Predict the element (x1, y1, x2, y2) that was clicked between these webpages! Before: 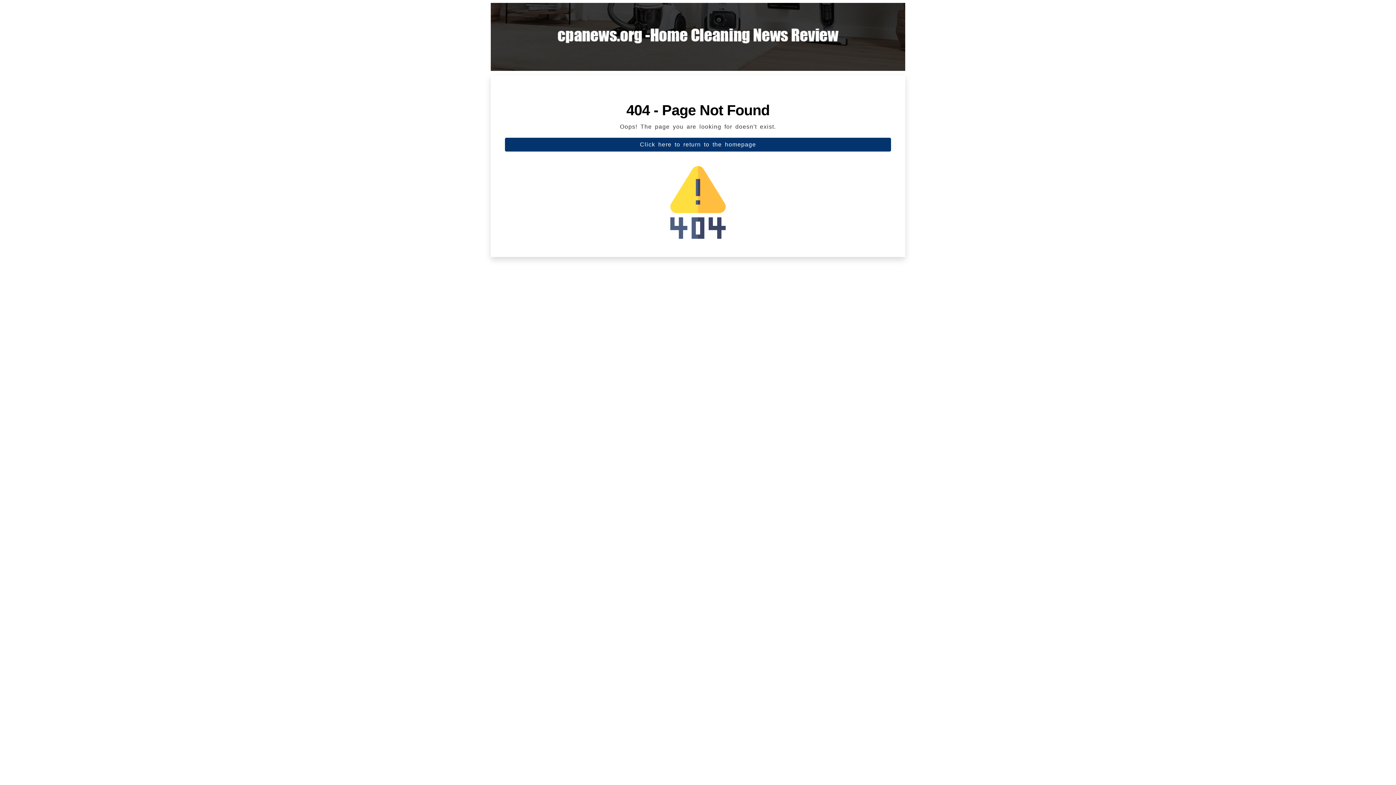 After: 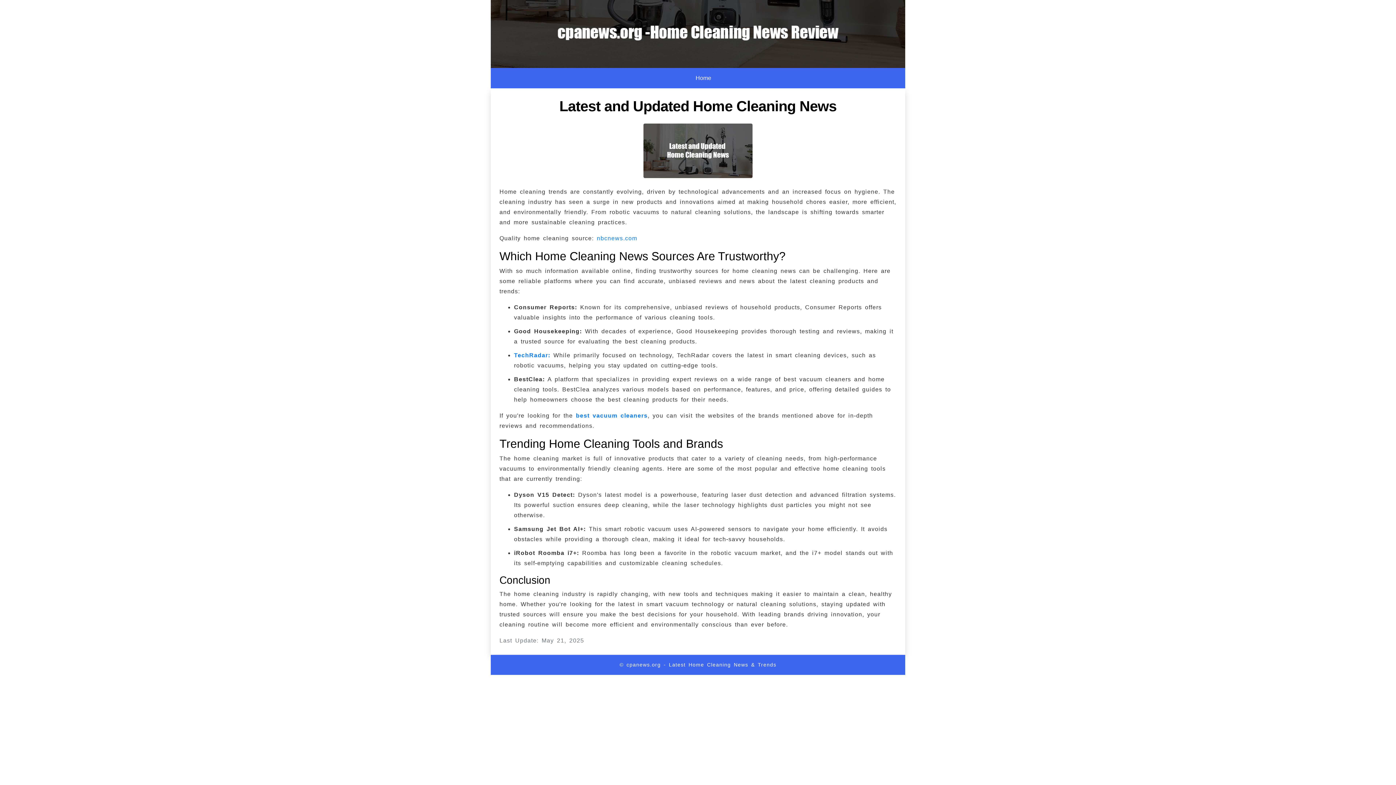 Action: bbox: (505, 137, 891, 151) label: Click here to return to the homepage